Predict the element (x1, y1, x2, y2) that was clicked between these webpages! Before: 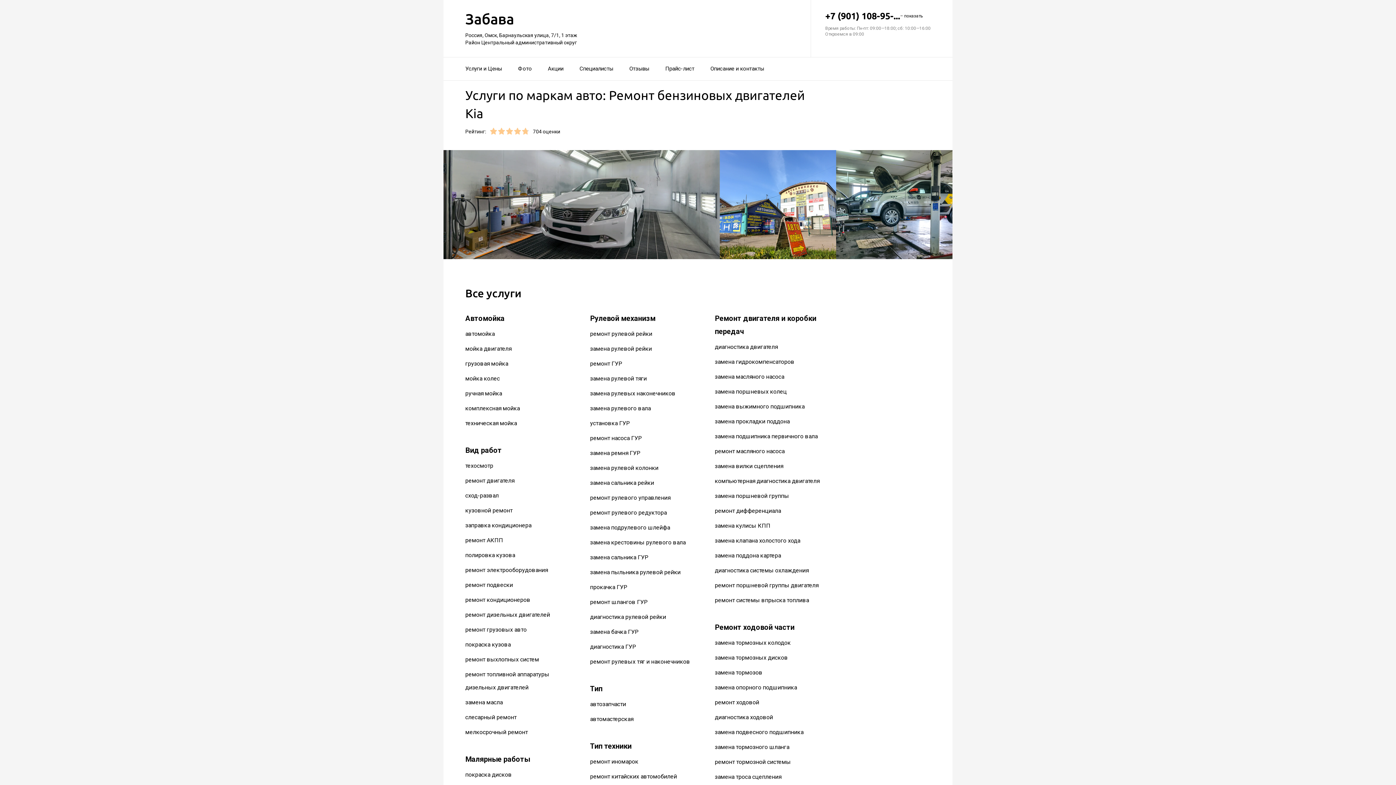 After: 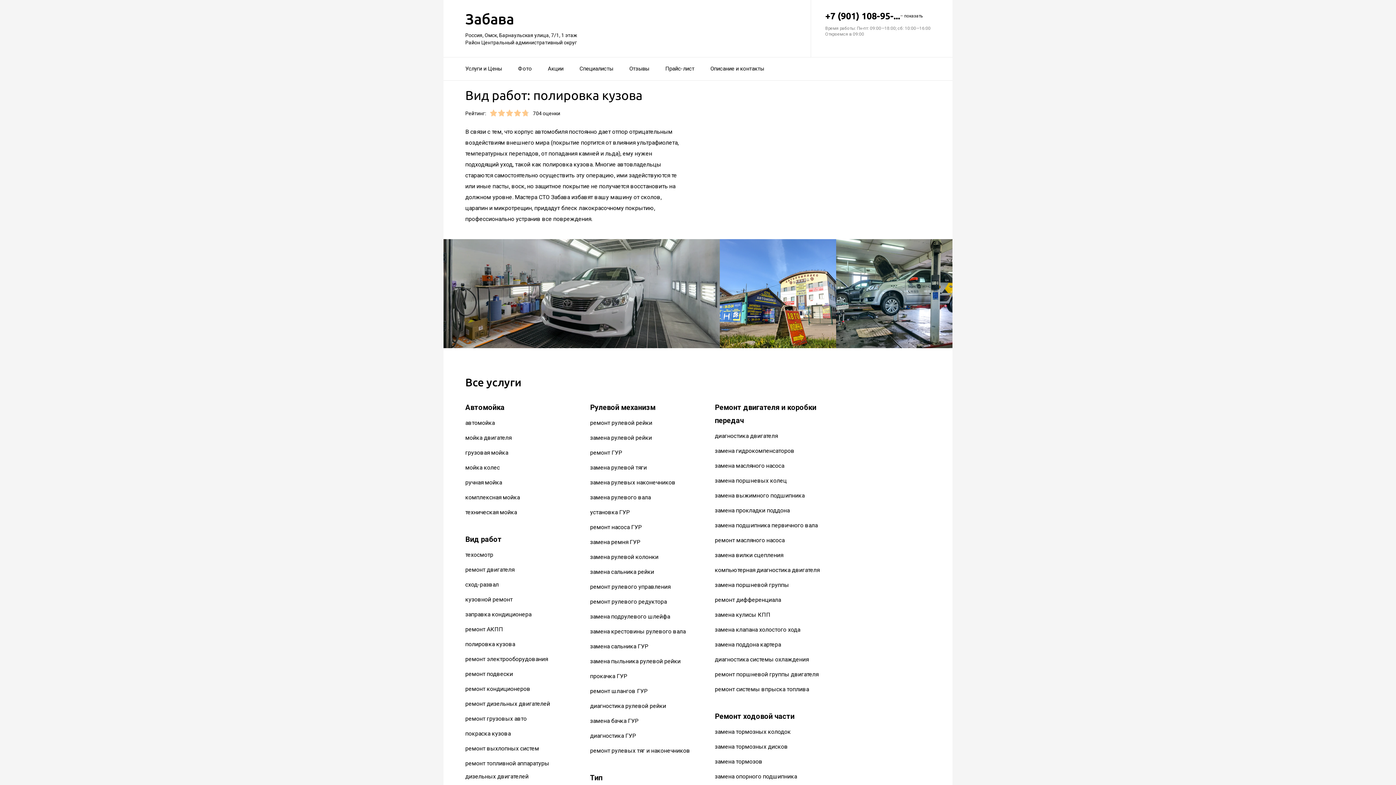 Action: bbox: (465, 552, 515, 559) label: полировка кузова